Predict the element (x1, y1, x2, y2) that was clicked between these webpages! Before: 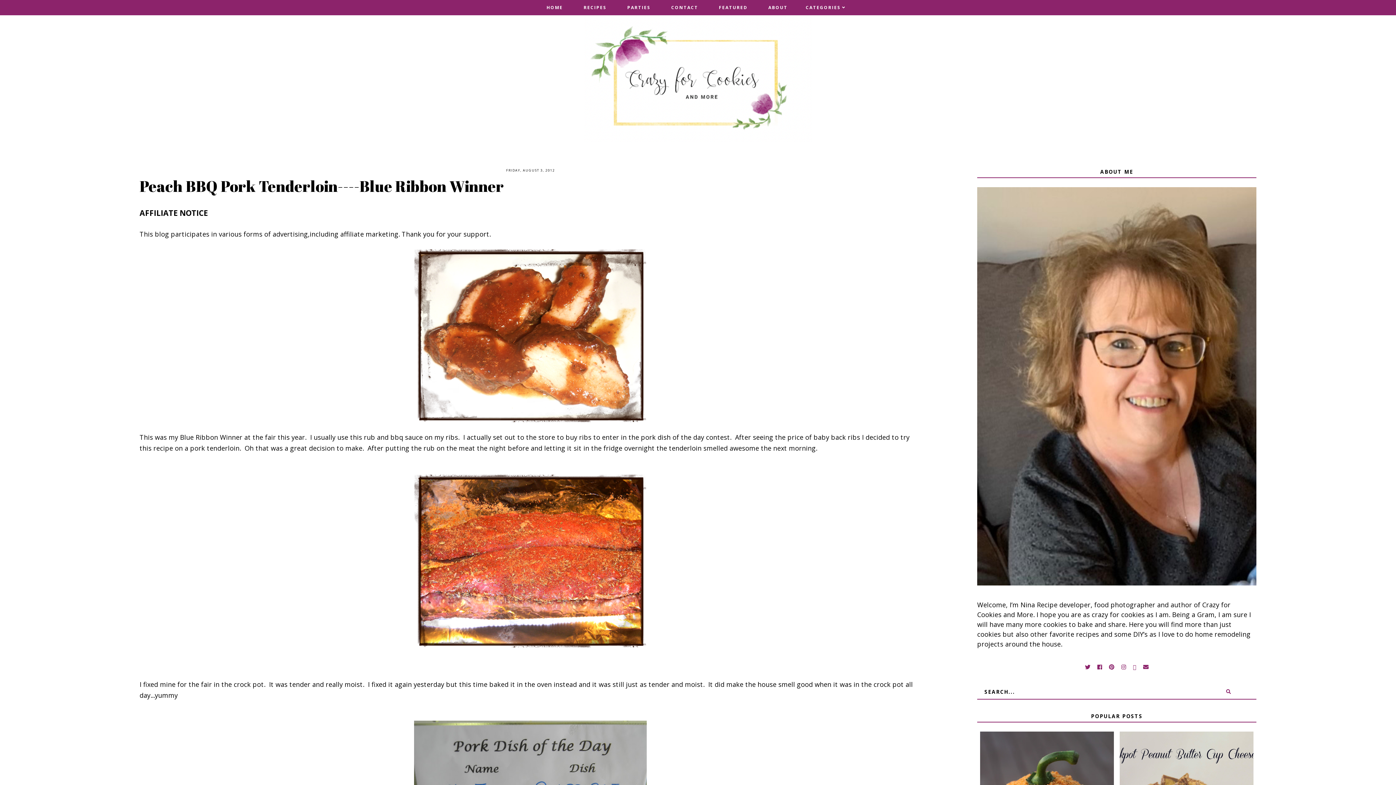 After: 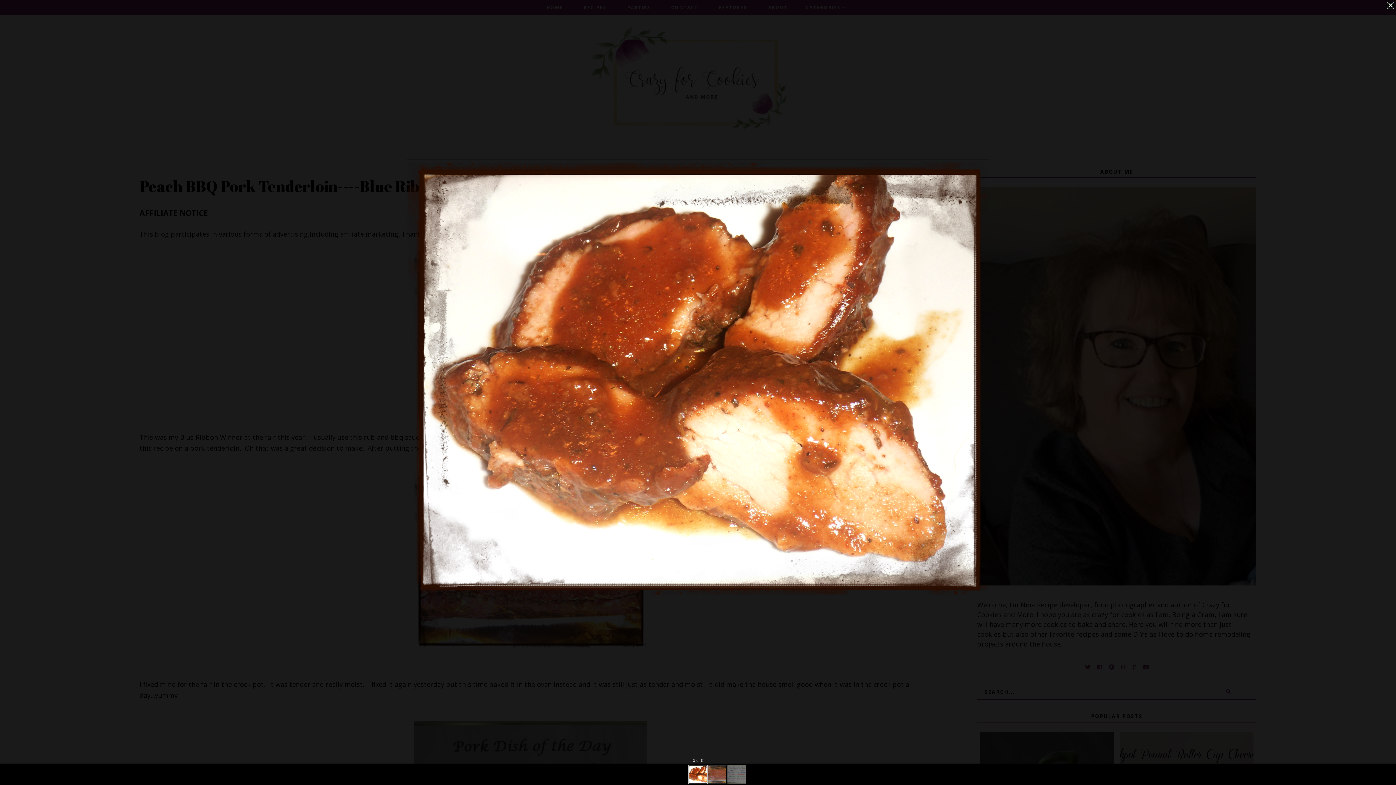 Action: bbox: (139, 248, 921, 422)